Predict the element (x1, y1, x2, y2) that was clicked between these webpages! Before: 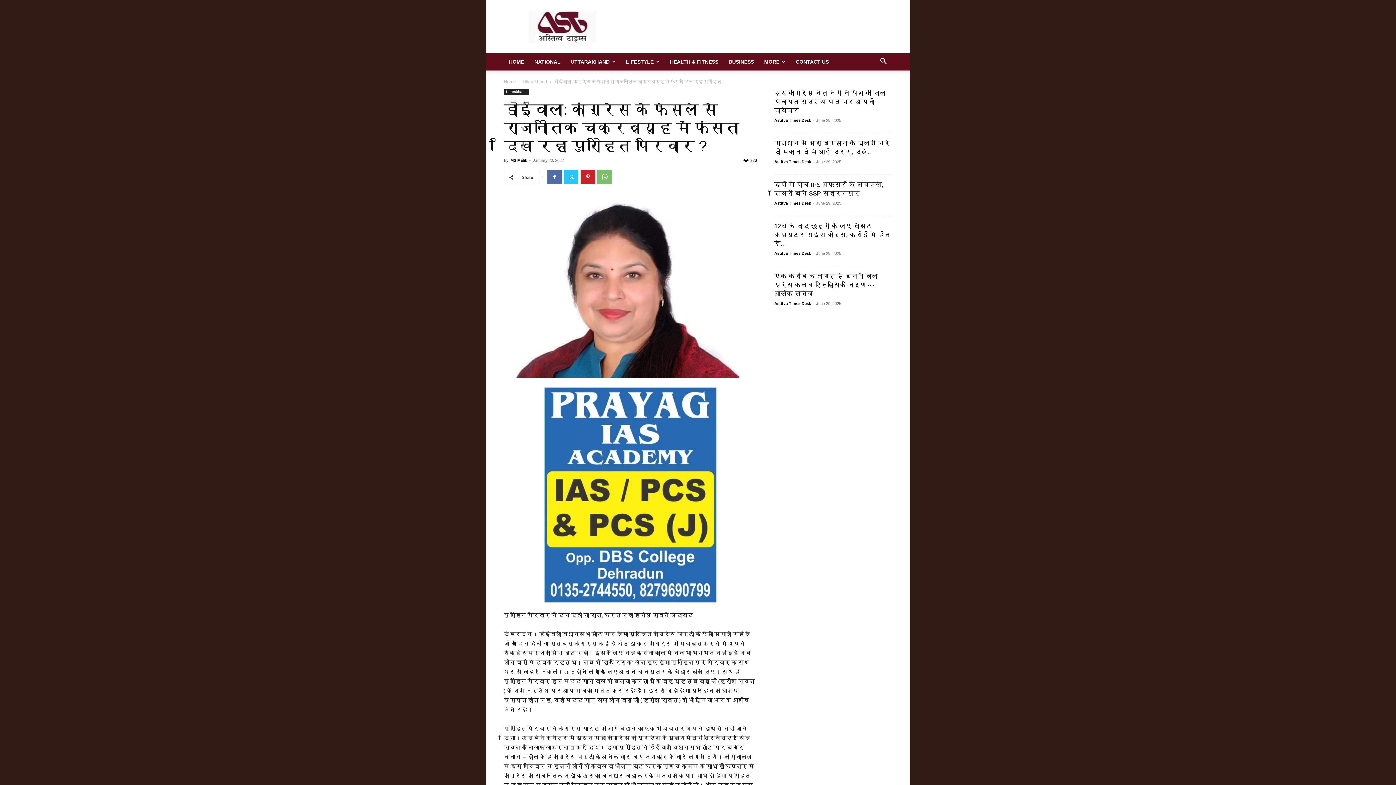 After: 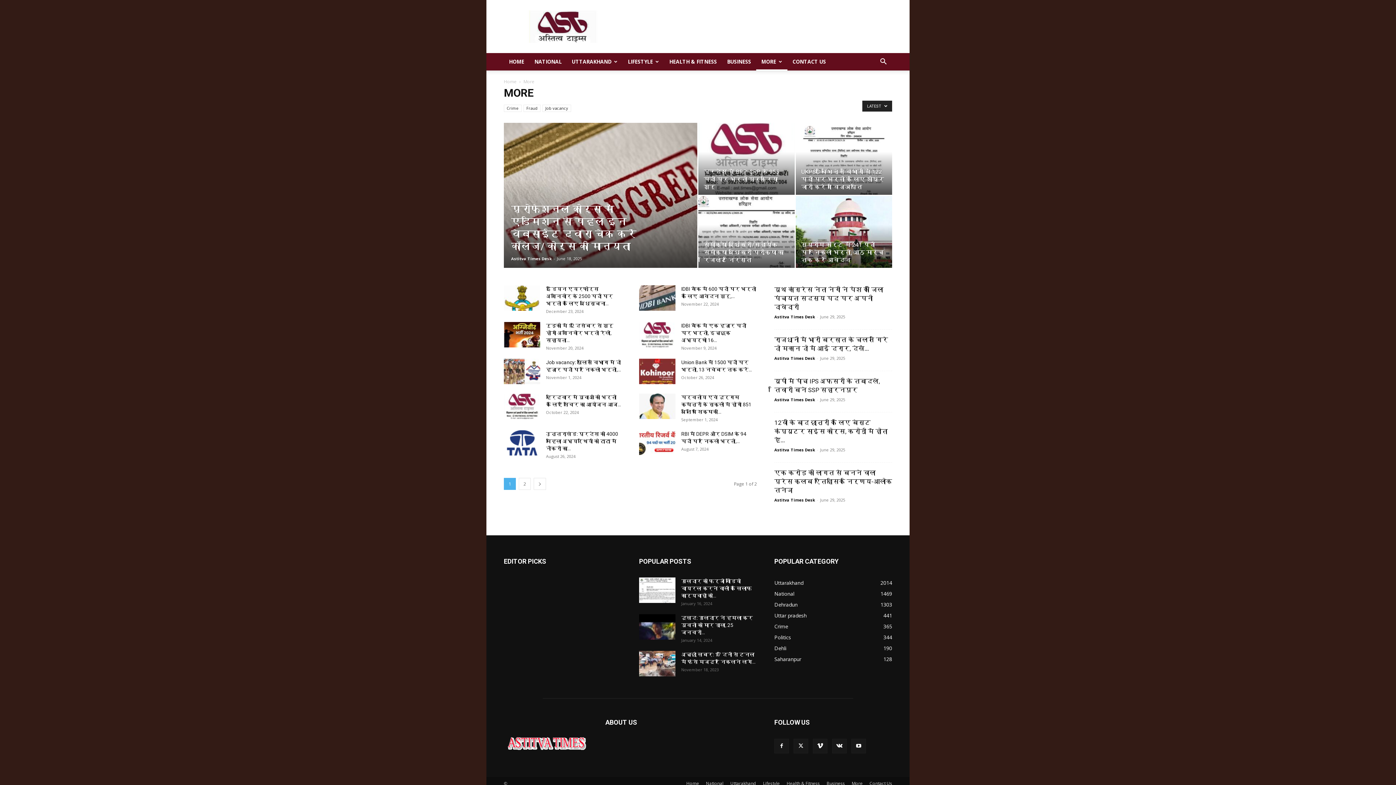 Action: label: MORE bbox: (759, 53, 790, 70)